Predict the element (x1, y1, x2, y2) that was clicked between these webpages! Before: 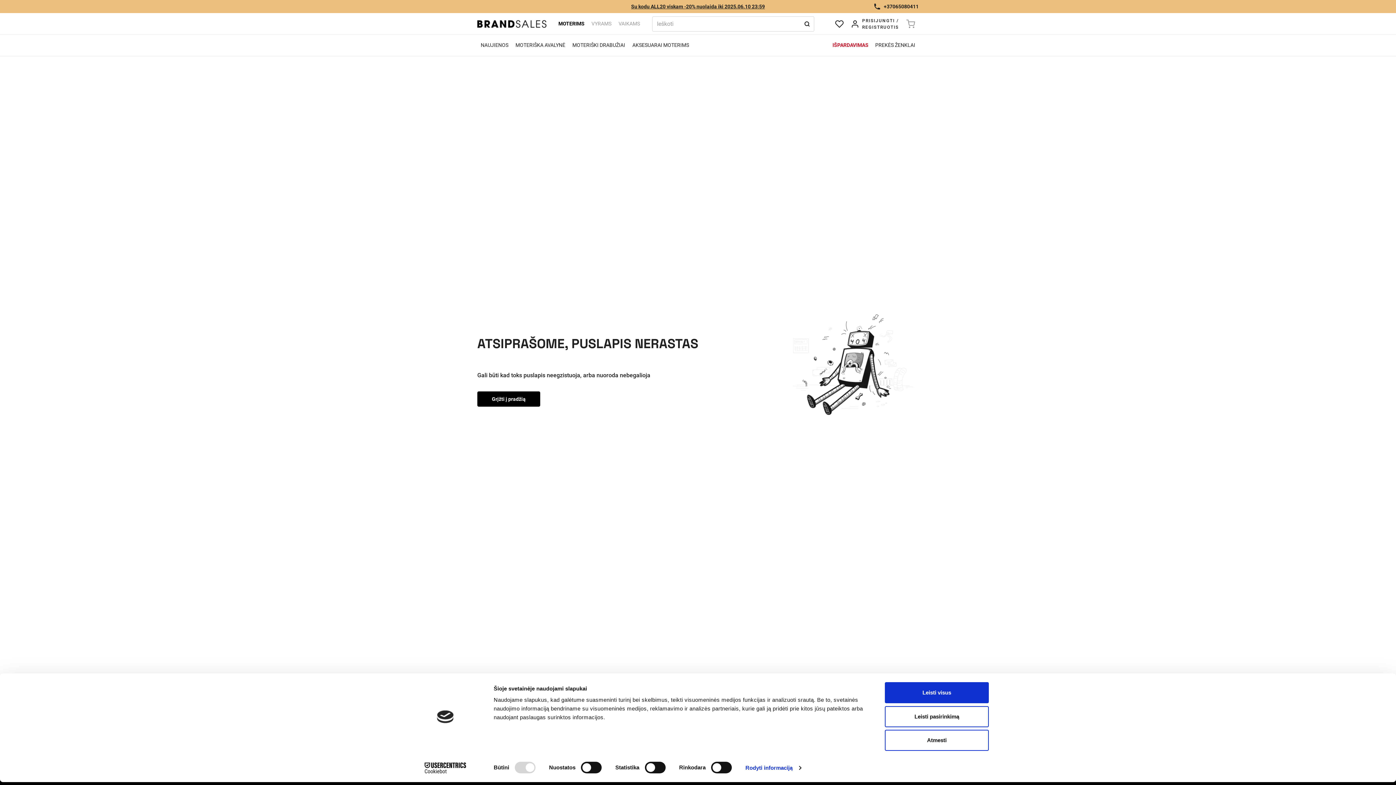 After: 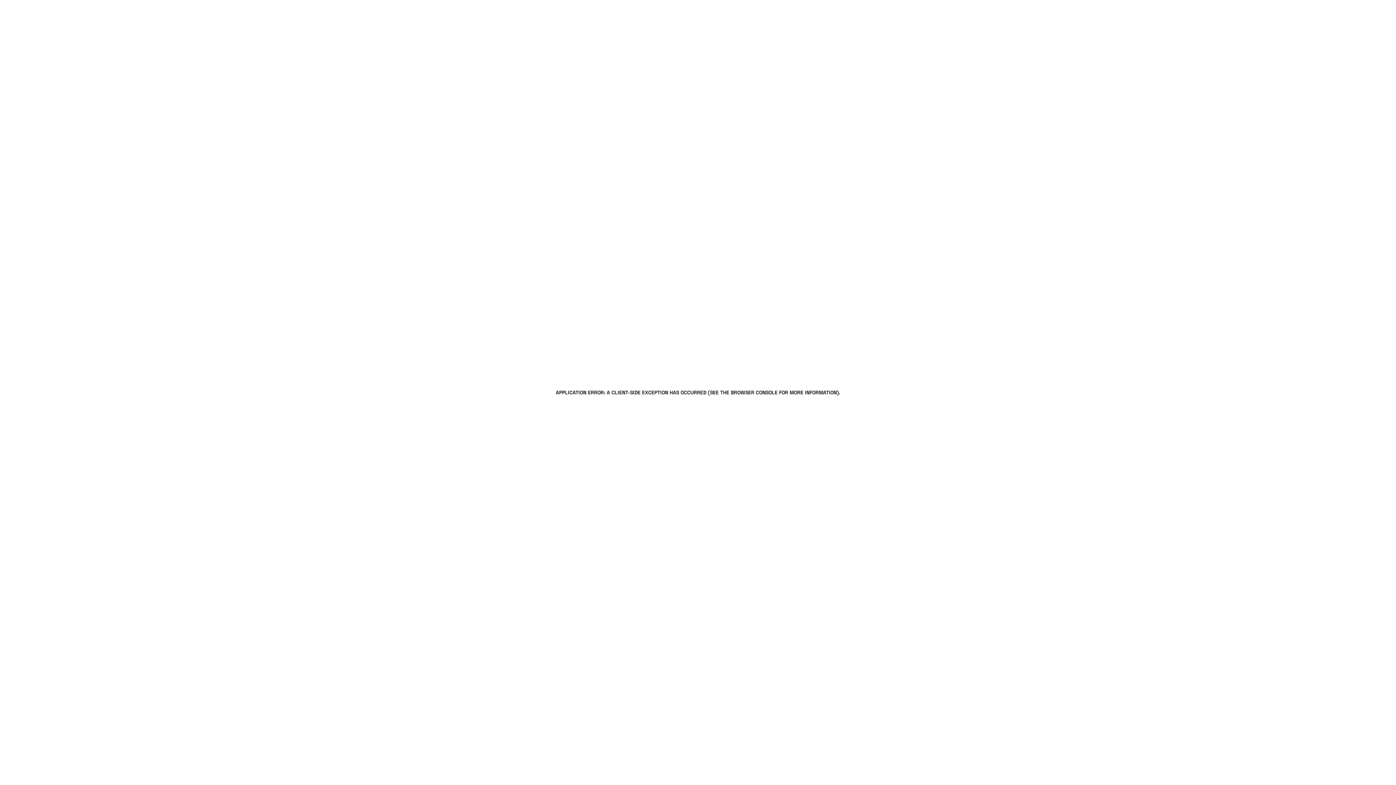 Action: bbox: (831, 16, 847, 31)